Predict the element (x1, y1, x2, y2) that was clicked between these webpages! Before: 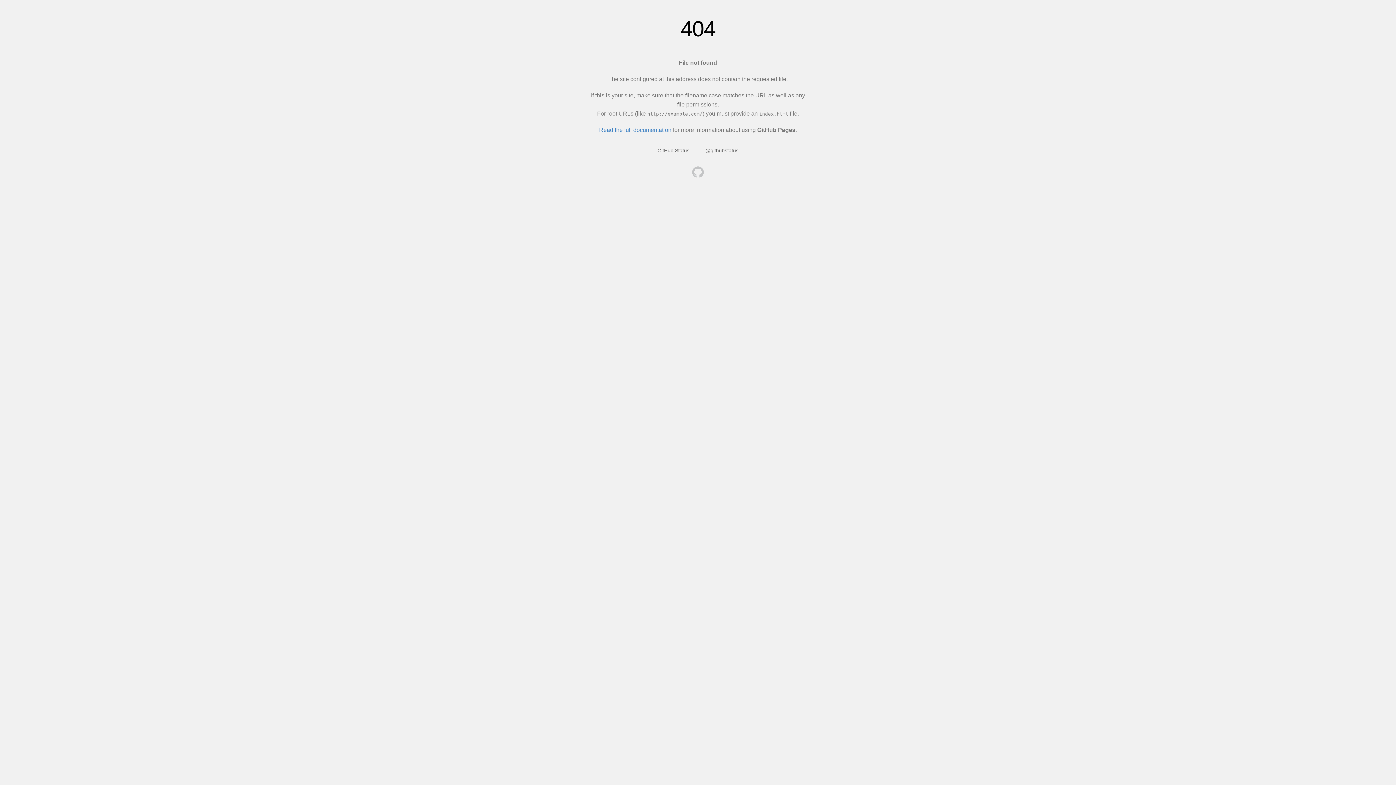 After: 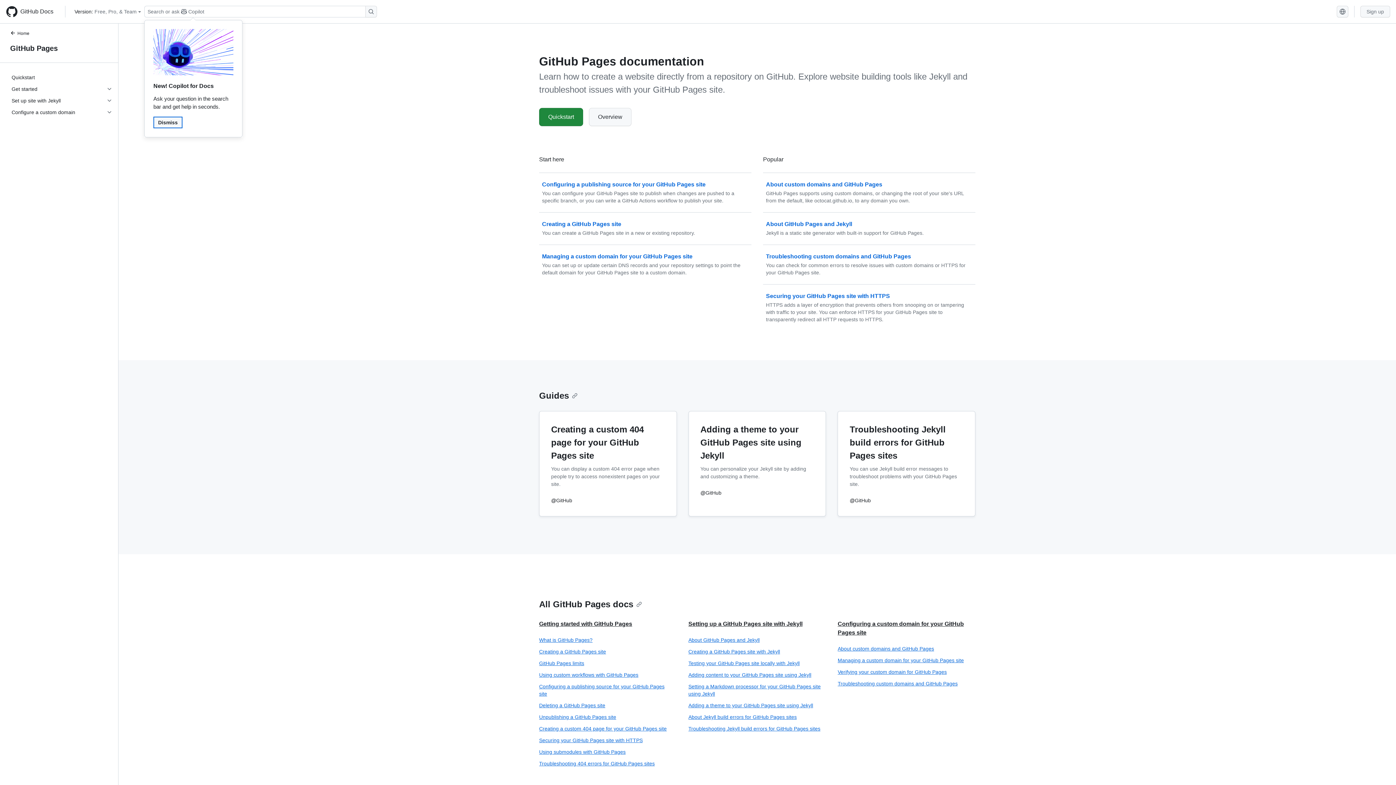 Action: bbox: (599, 126, 671, 133) label: Read the full documentation